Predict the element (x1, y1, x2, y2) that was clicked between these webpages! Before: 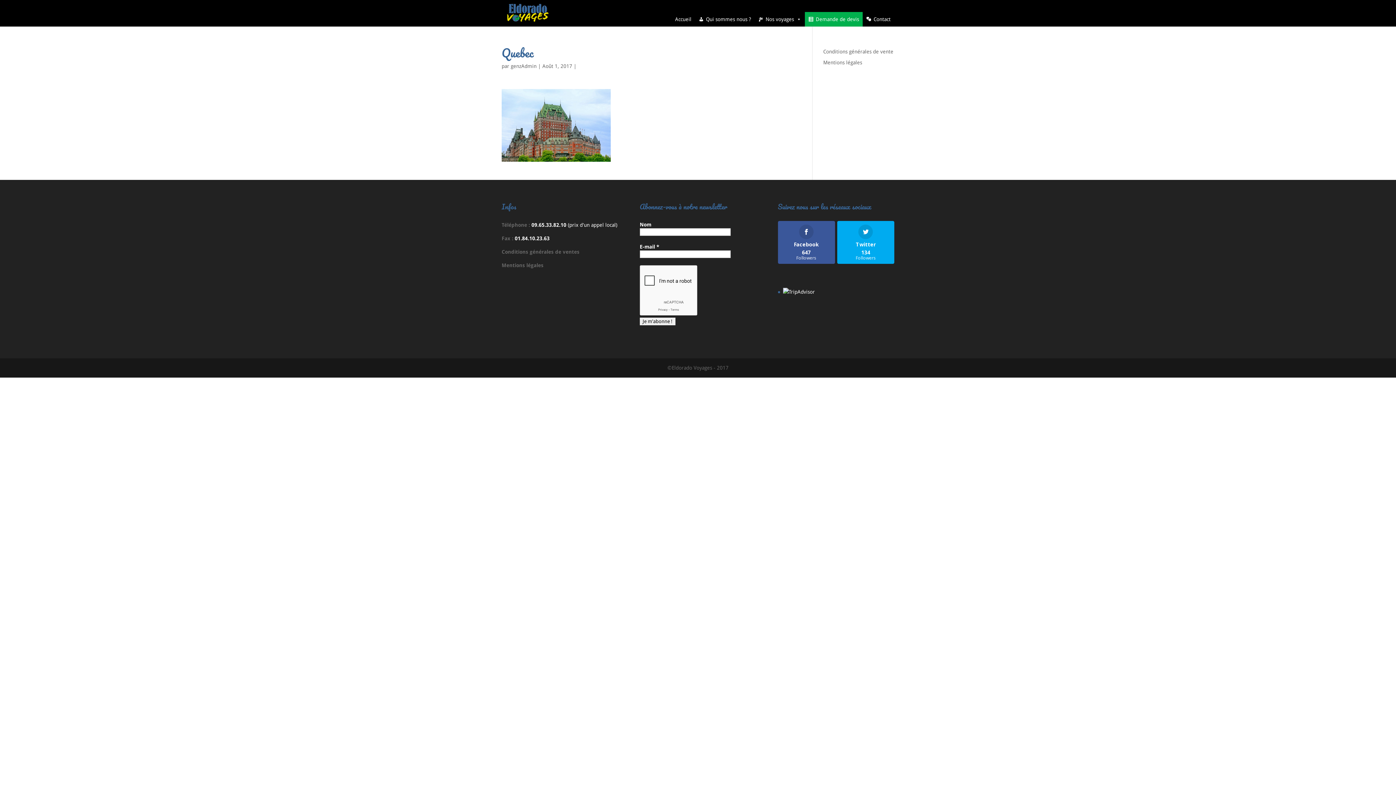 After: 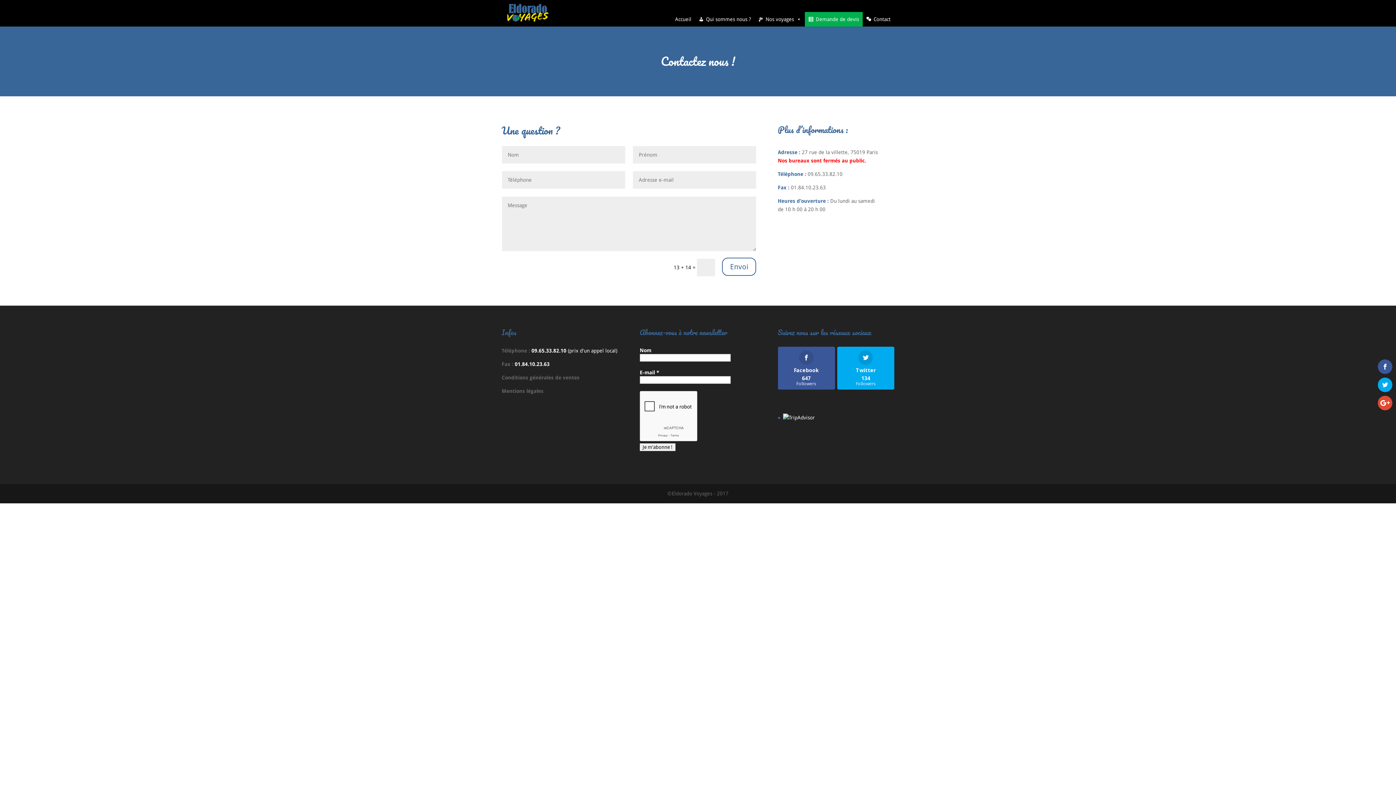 Action: label: Contact bbox: (862, 12, 894, 26)